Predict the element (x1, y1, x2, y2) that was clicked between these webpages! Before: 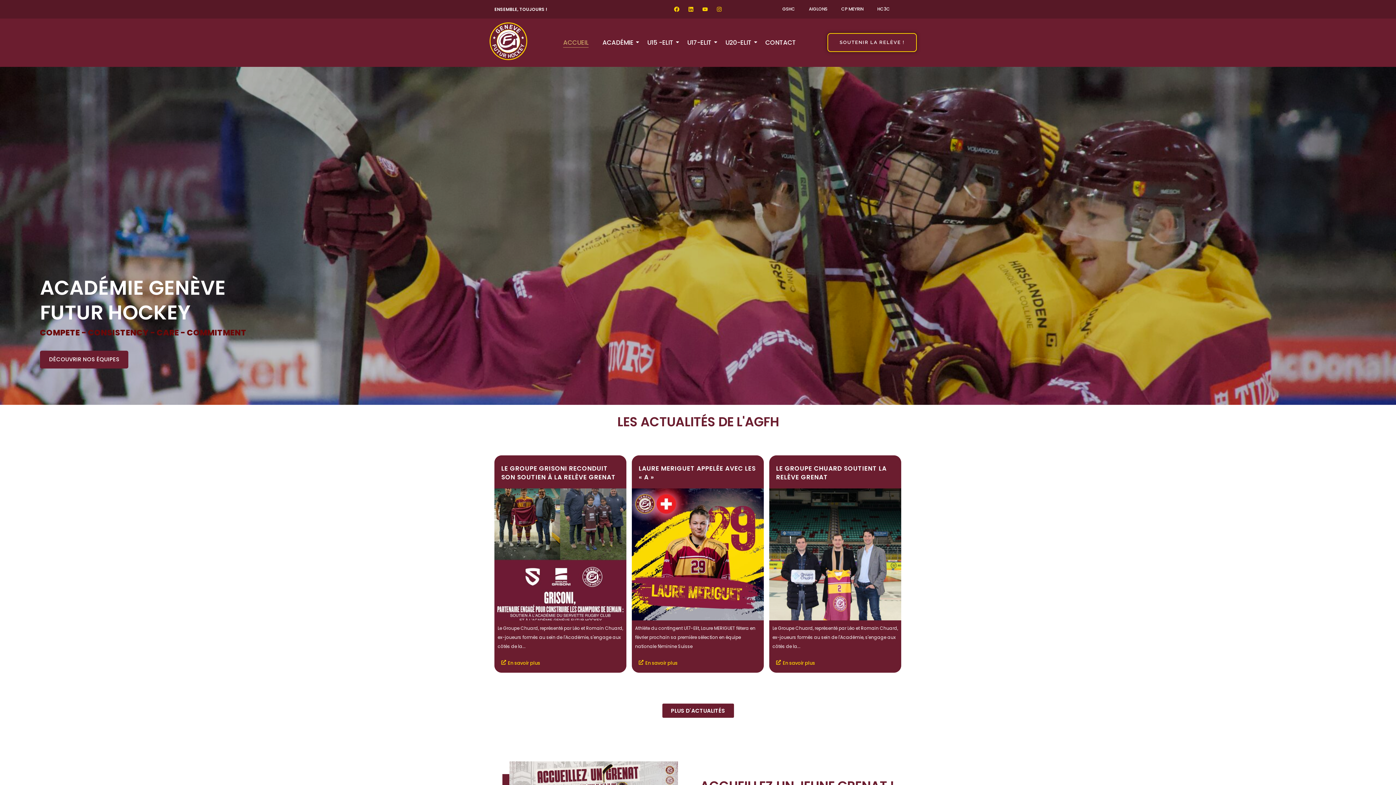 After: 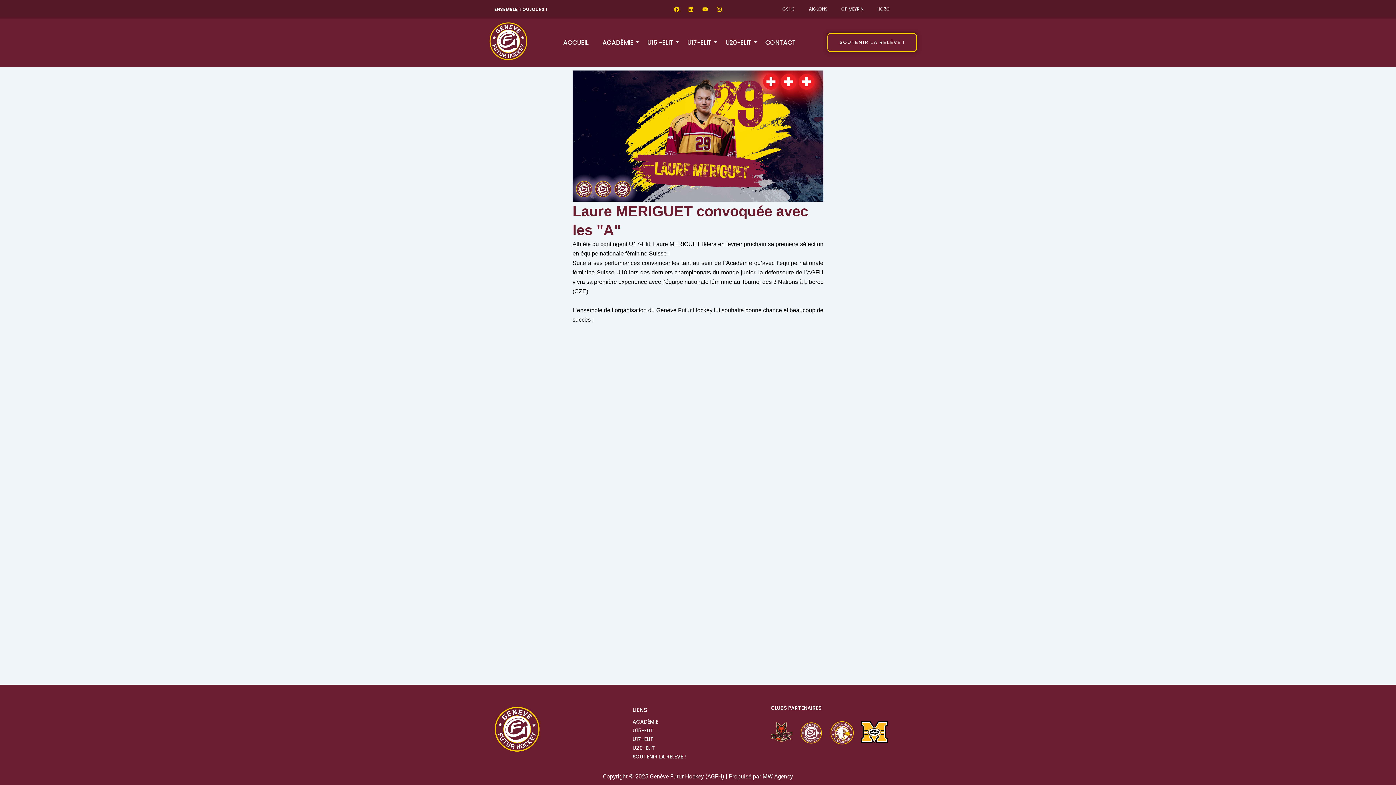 Action: bbox: (635, 458, 760, 485) label: LAURE MERIGUET APPELÉE AVEC LES « A »